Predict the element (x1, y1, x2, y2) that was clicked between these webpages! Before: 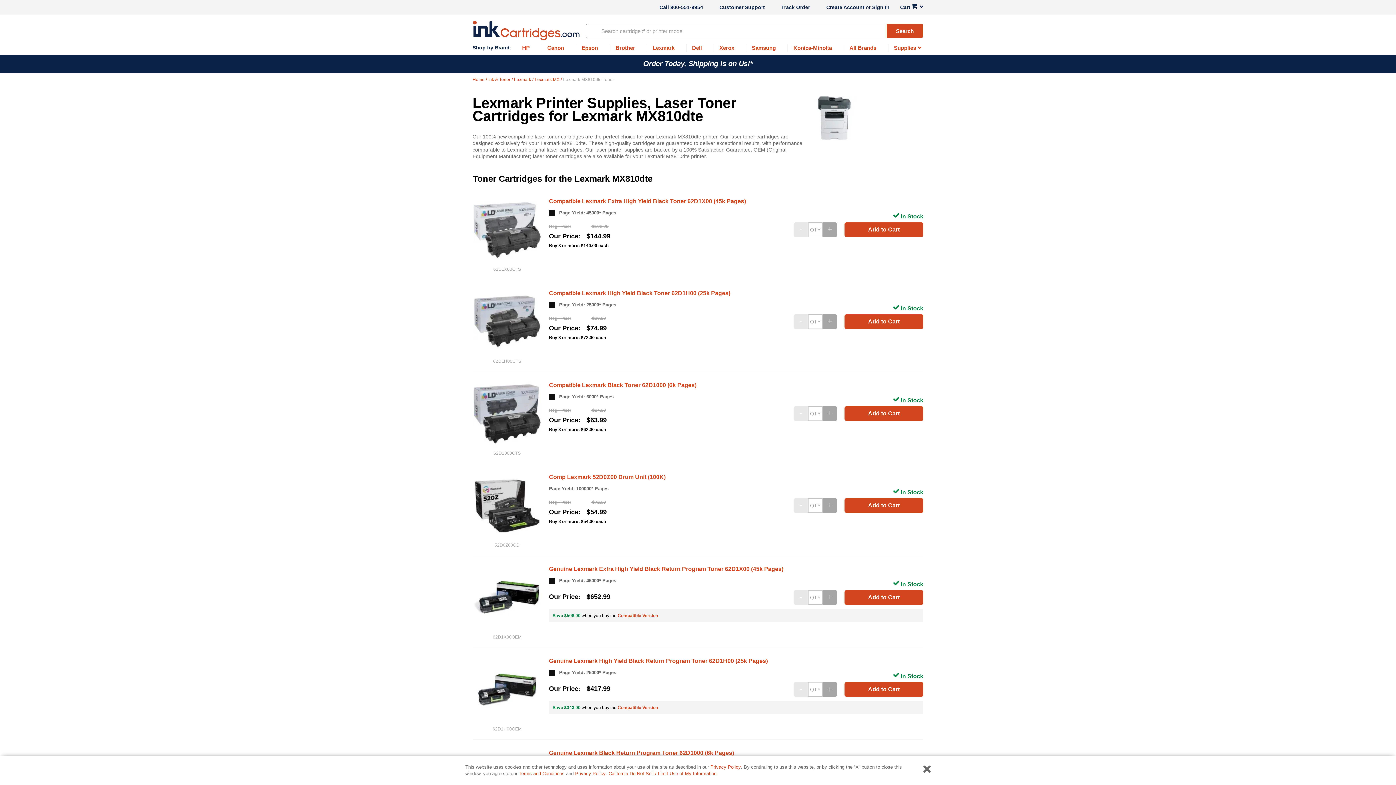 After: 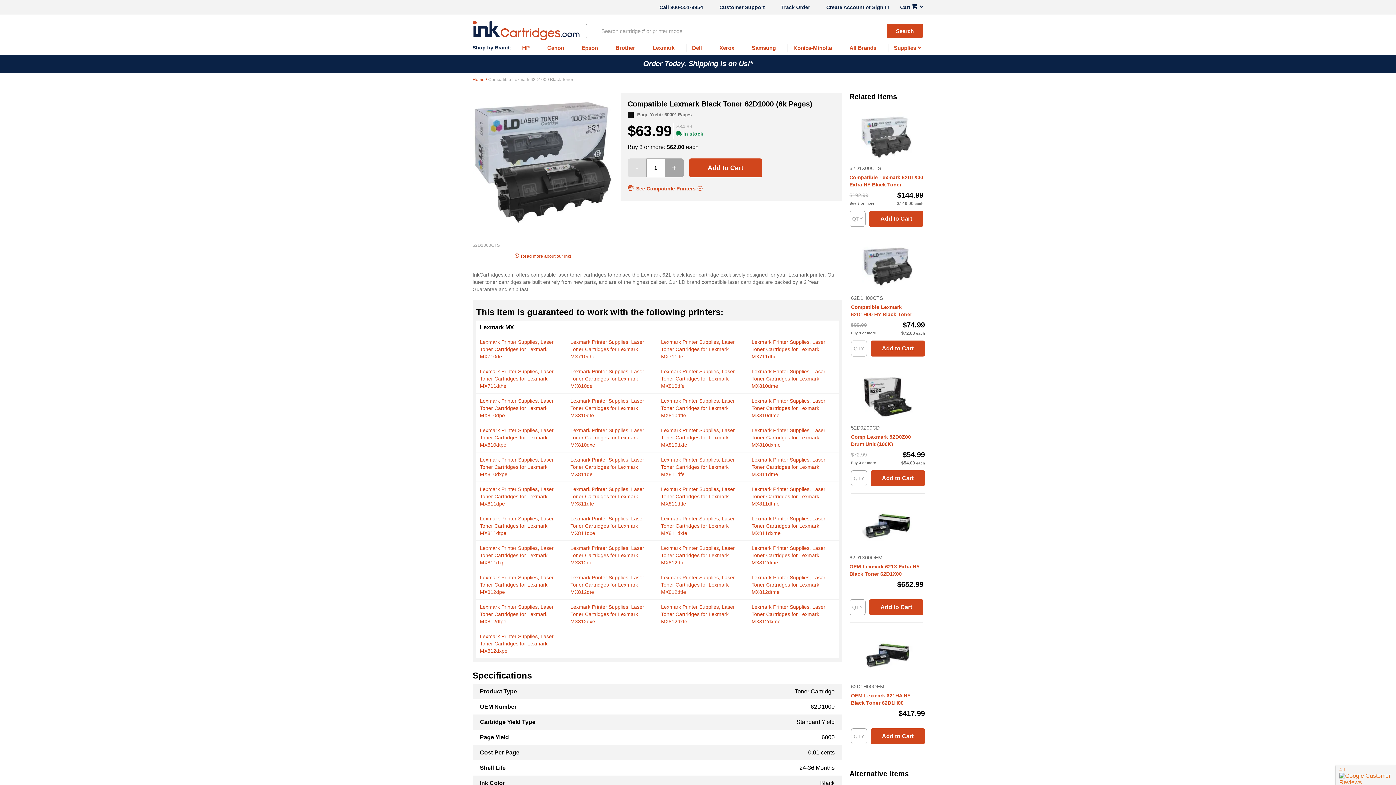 Action: bbox: (472, 444, 541, 449)